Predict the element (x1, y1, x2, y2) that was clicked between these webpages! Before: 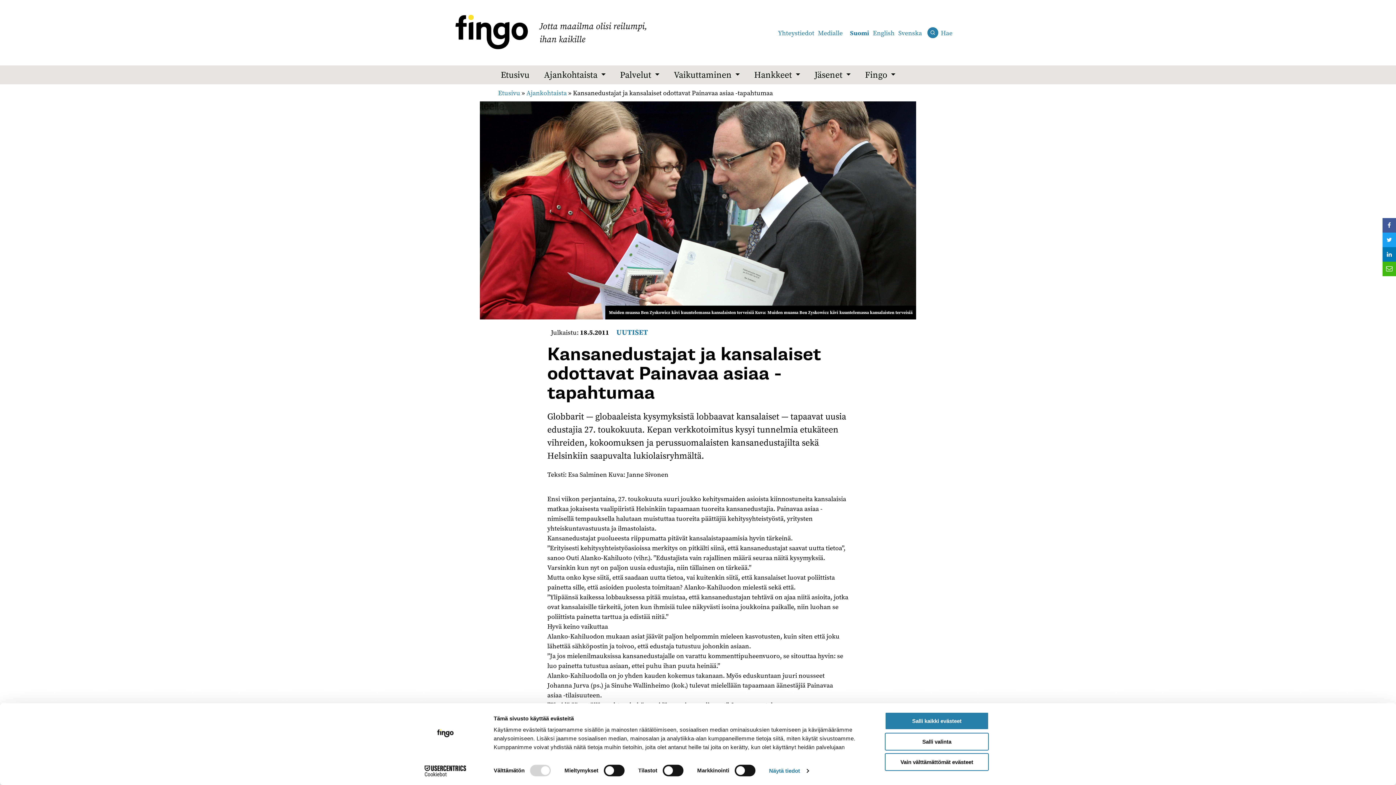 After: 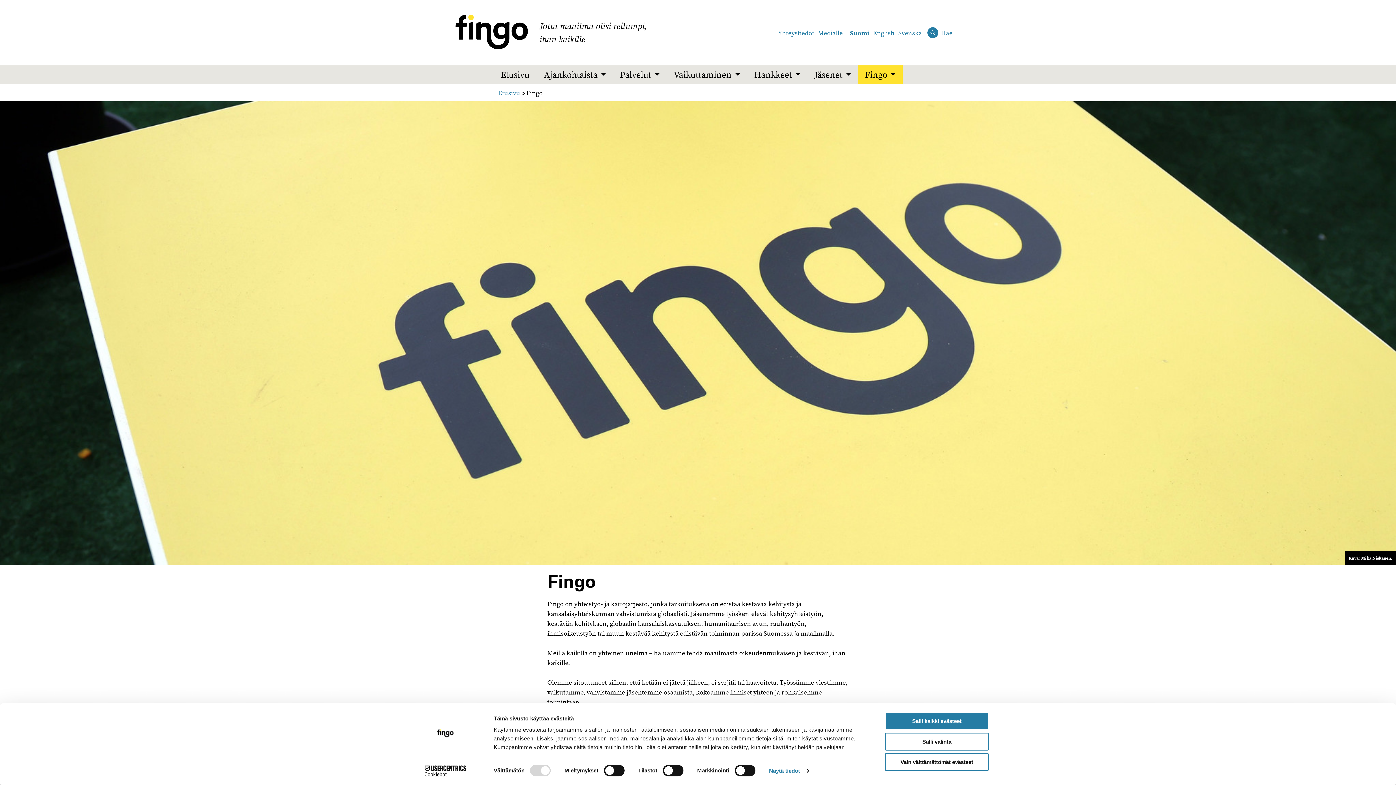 Action: bbox: (858, 65, 894, 84) label: Fingo